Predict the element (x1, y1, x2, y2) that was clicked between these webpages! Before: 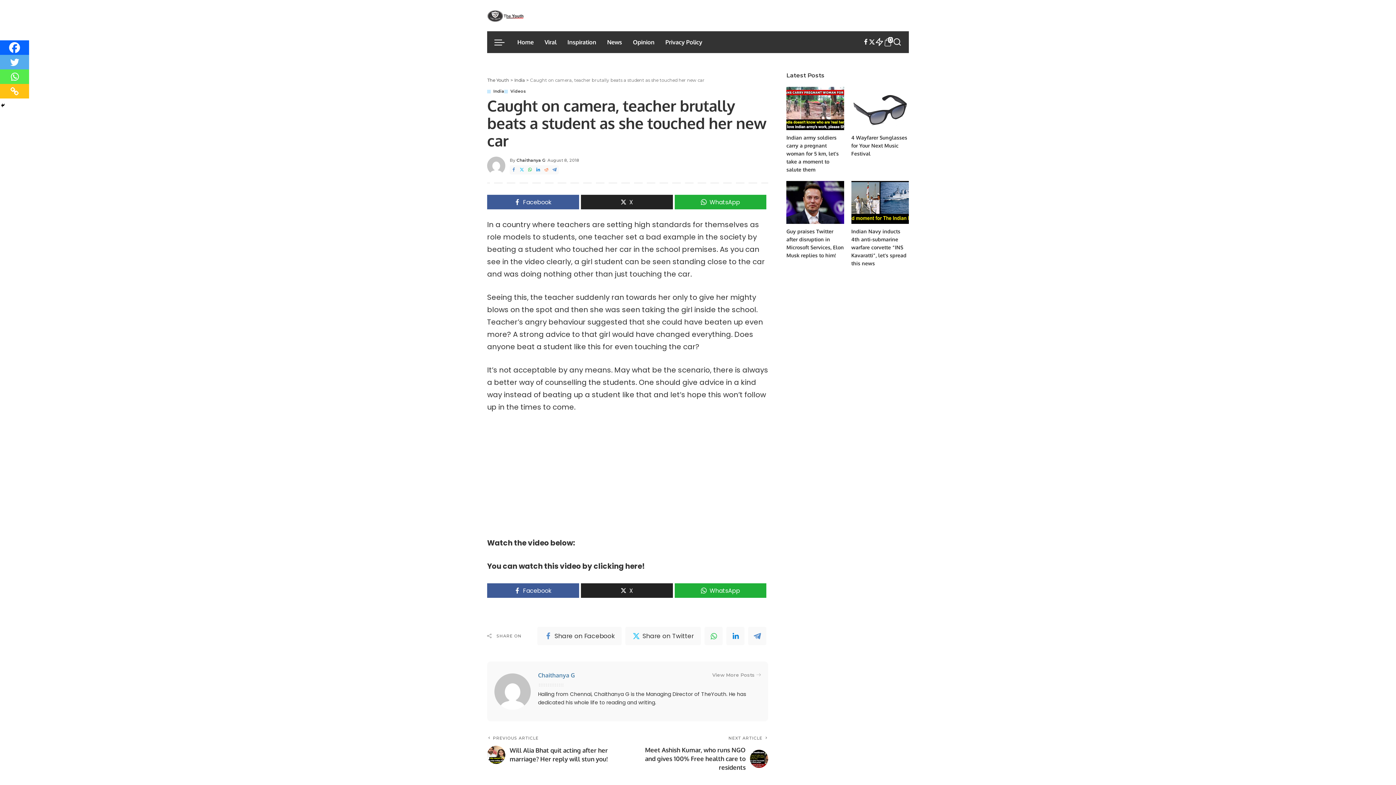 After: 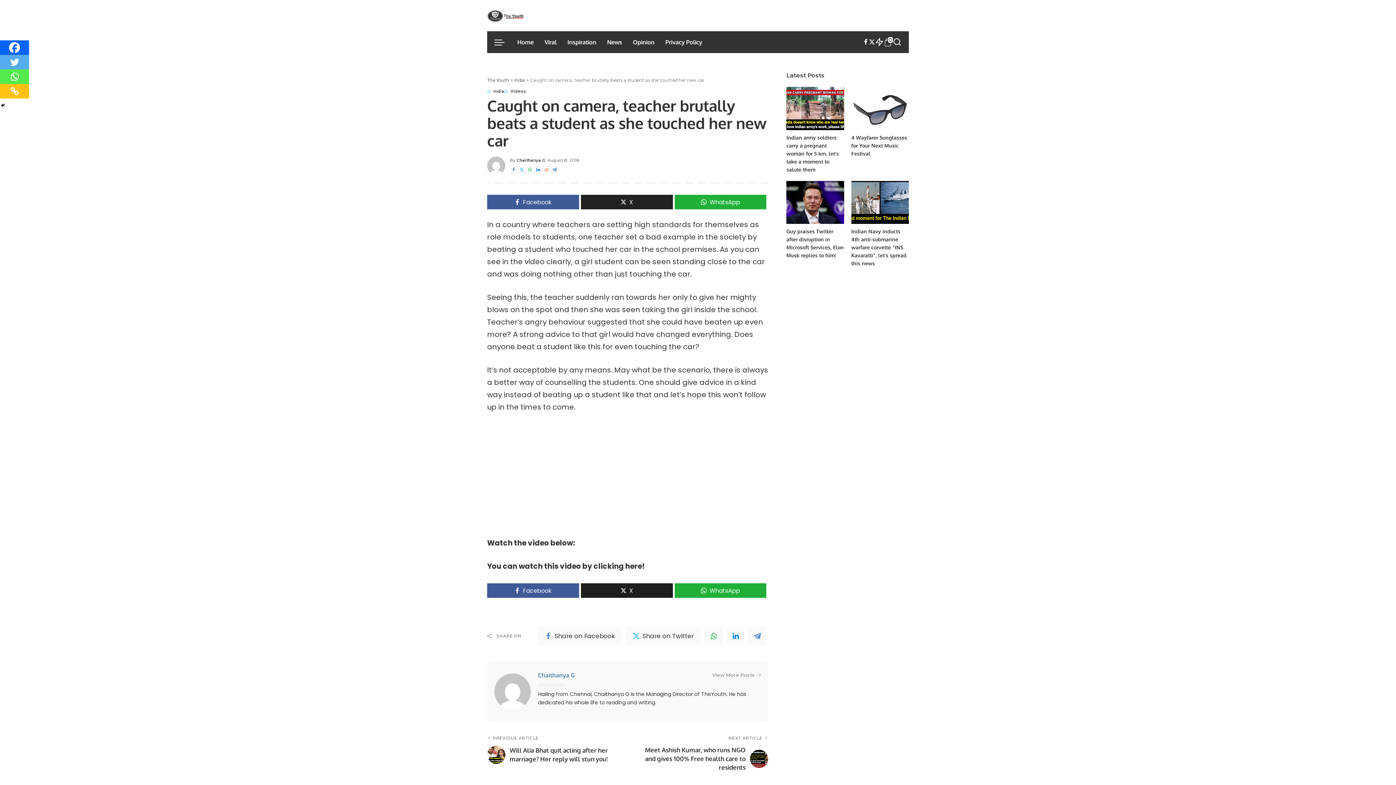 Action: label: X bbox: (581, 583, 672, 598)